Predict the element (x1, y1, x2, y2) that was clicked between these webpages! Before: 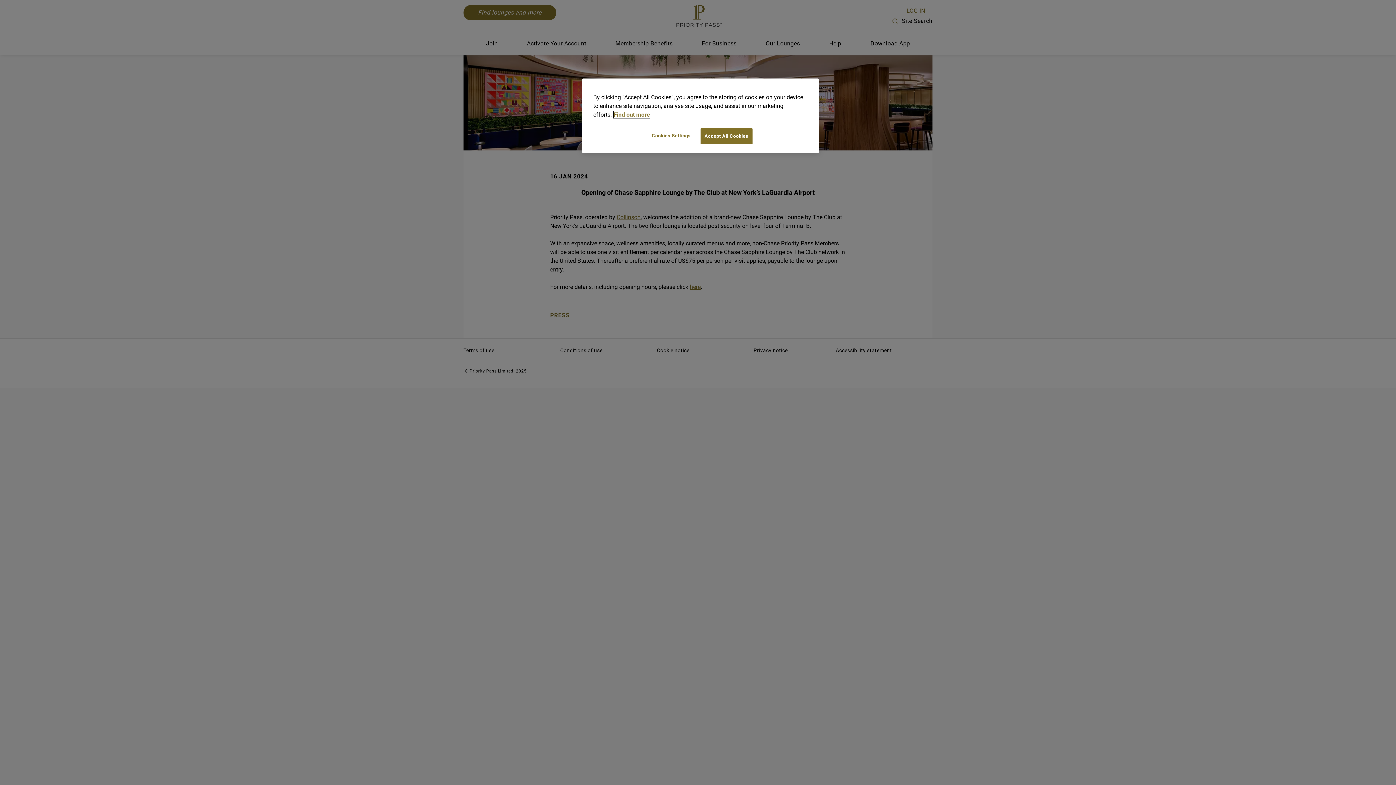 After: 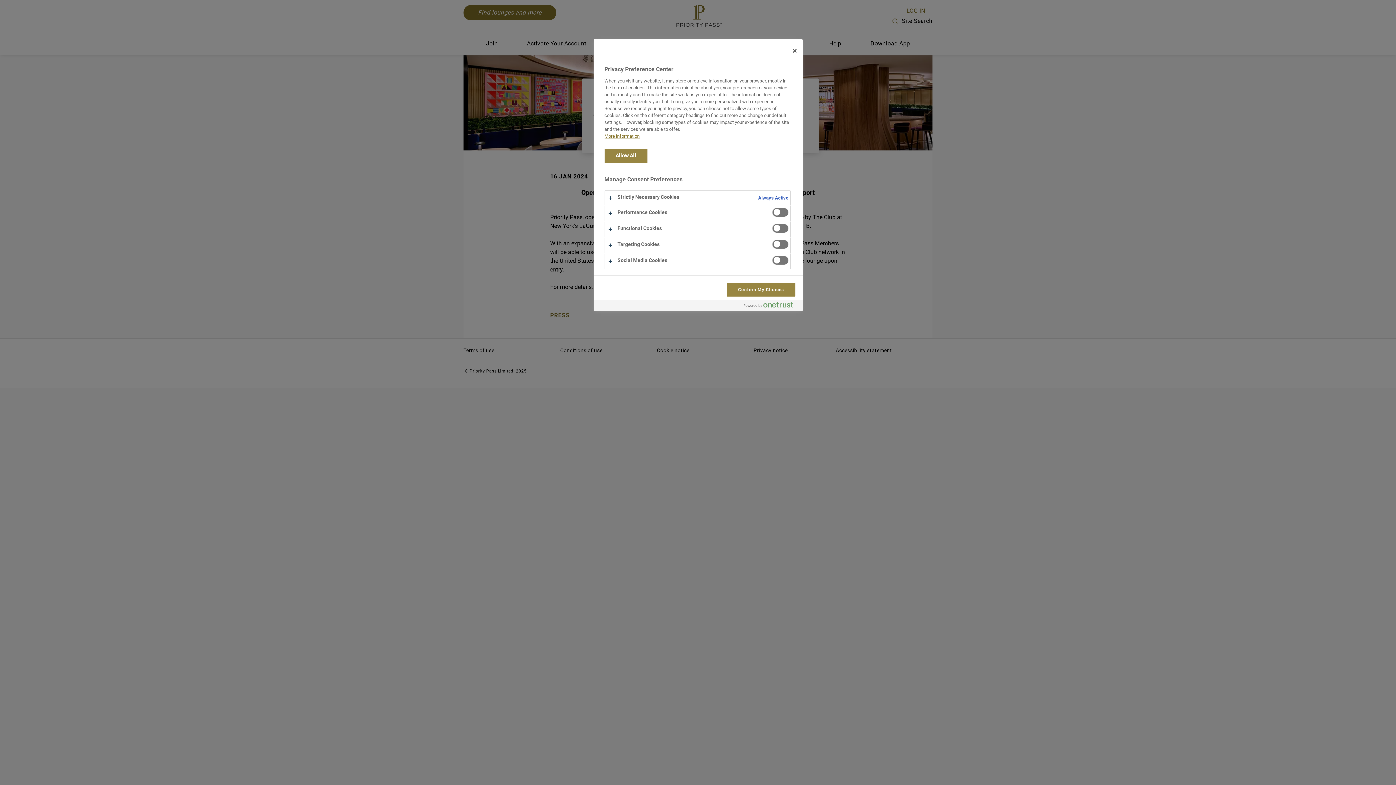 Action: label: Cookies Settings bbox: (646, 128, 696, 143)